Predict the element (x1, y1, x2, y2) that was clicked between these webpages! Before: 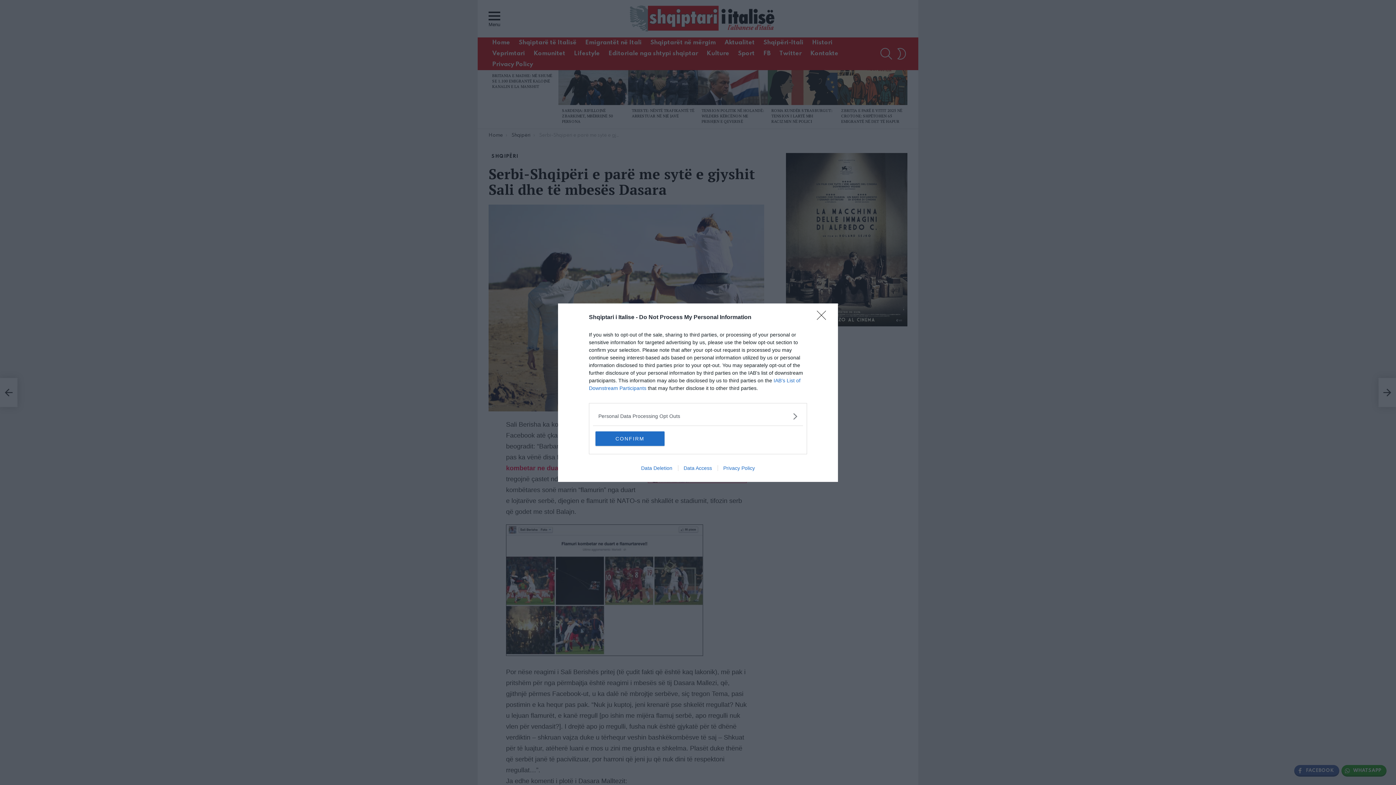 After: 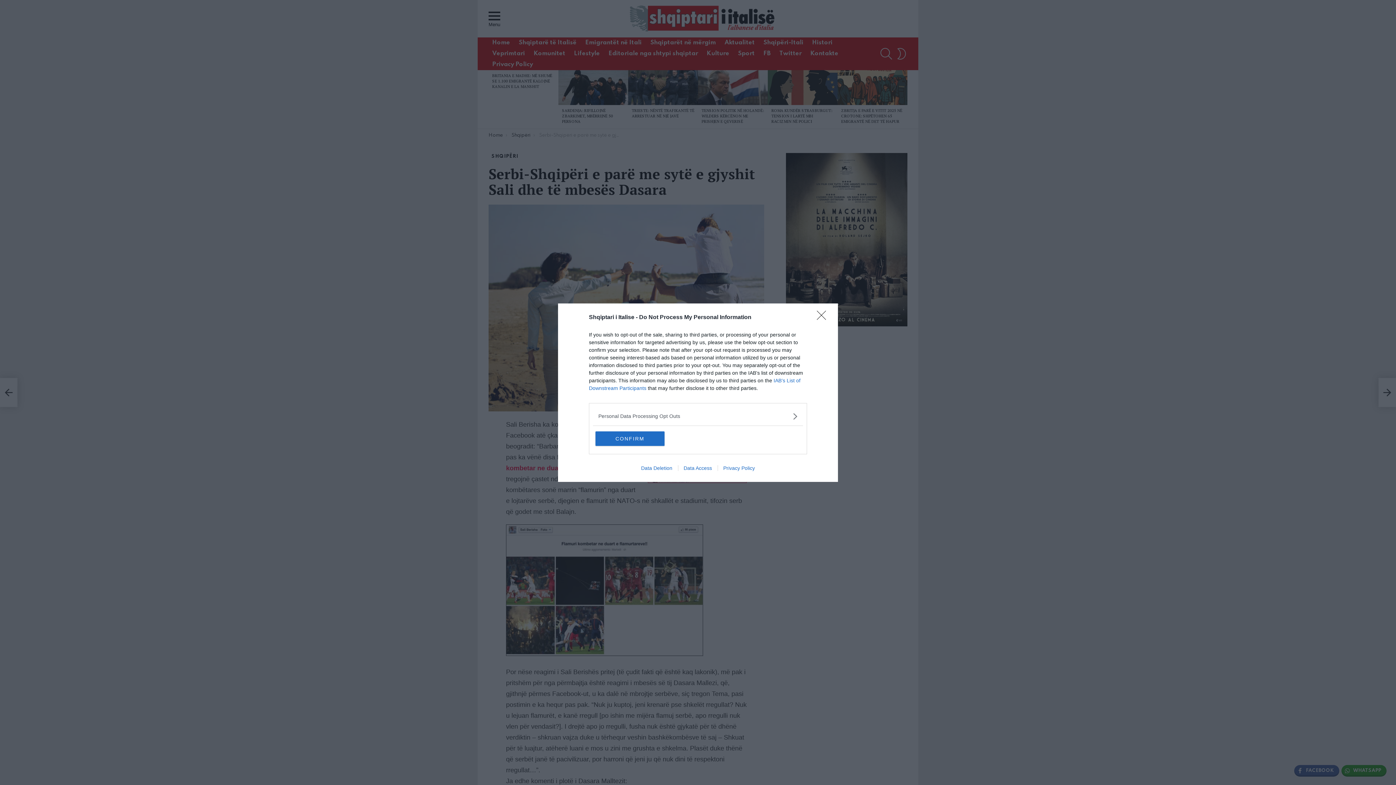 Action: bbox: (678, 465, 717, 471) label: Data Access